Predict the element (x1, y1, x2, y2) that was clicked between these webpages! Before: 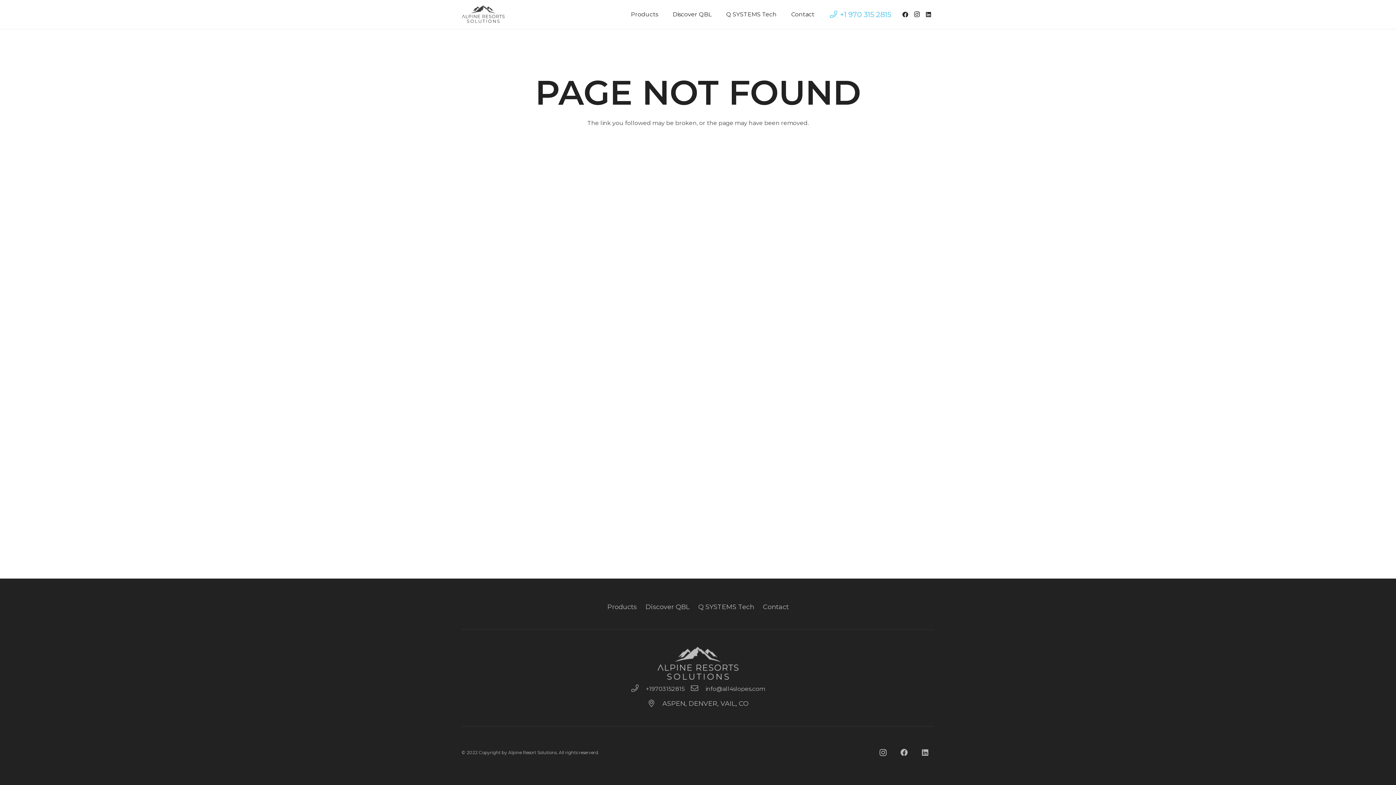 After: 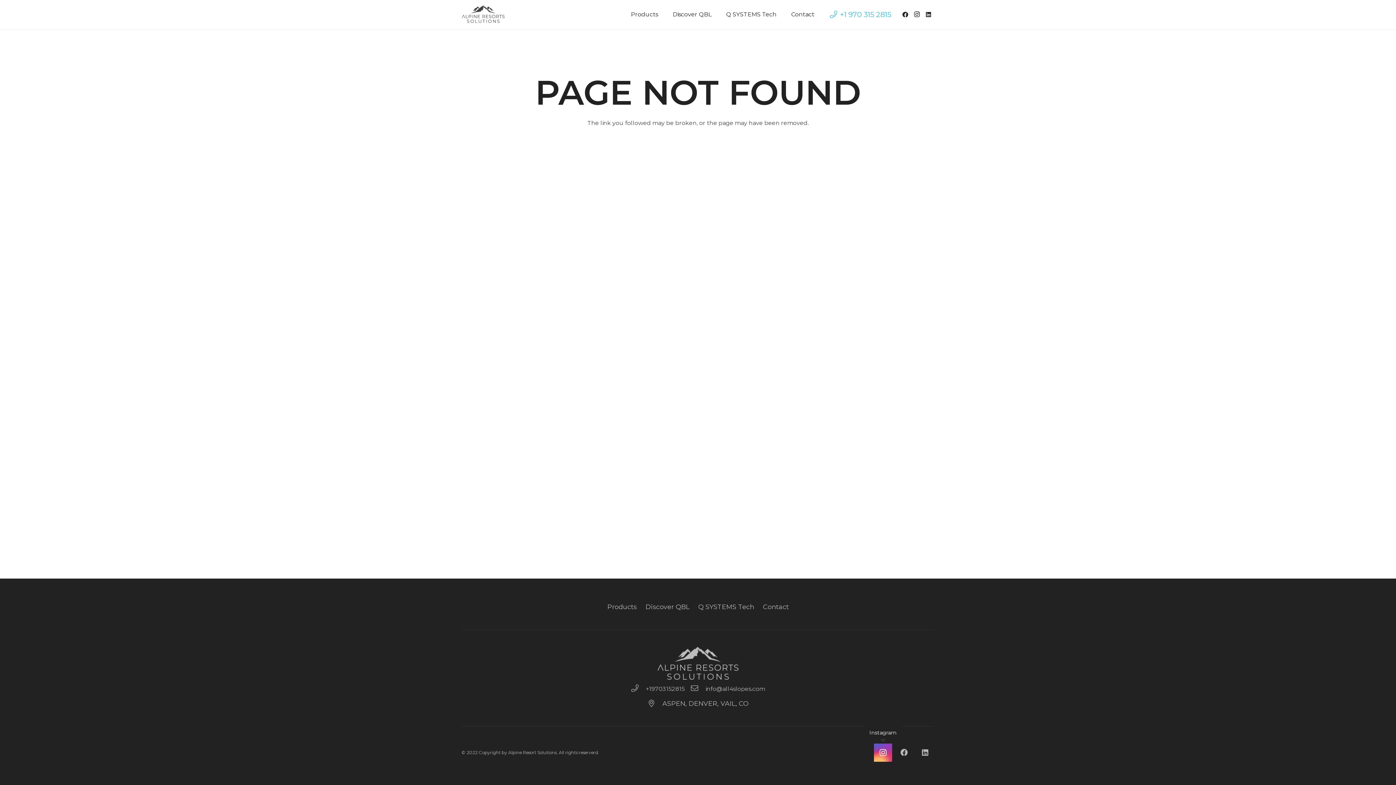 Action: bbox: (874, 744, 892, 762) label: Instagram